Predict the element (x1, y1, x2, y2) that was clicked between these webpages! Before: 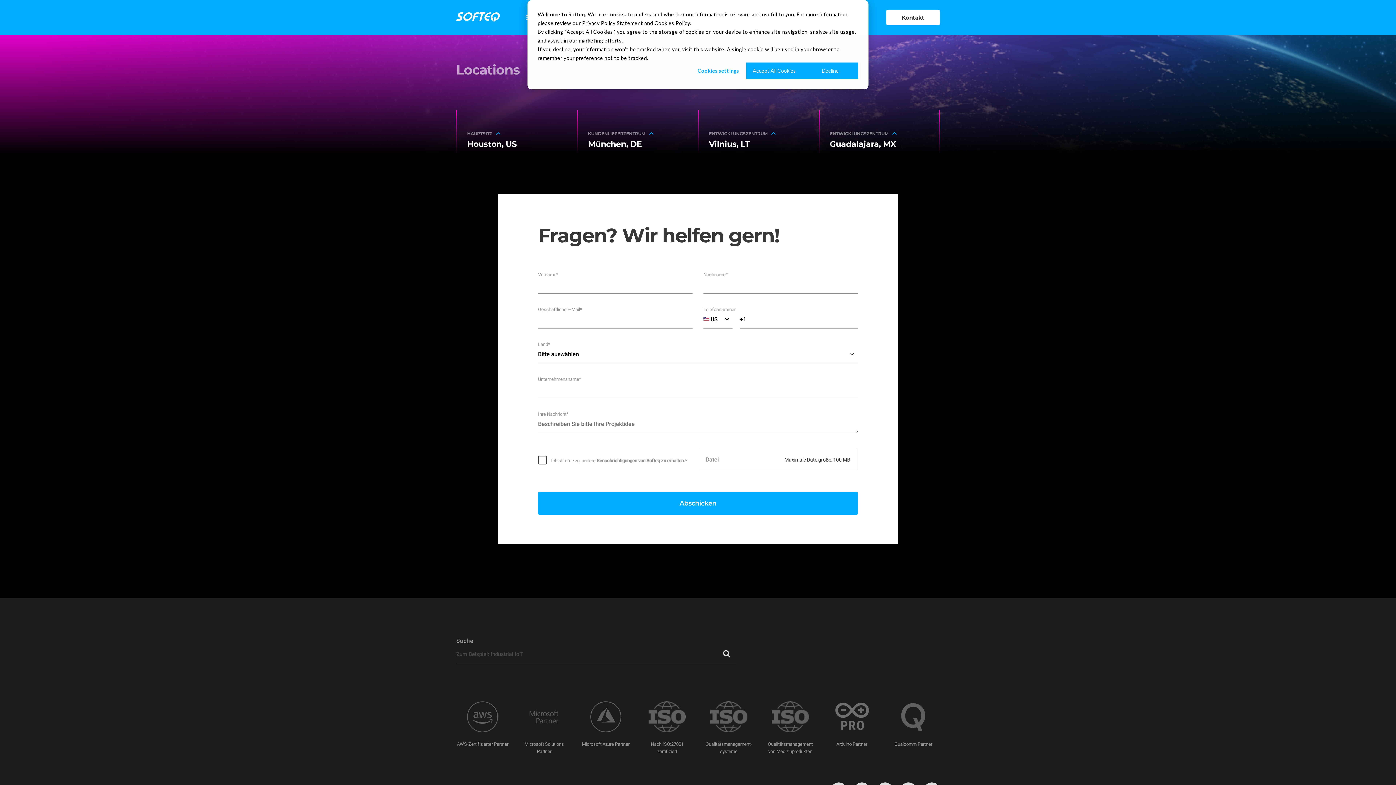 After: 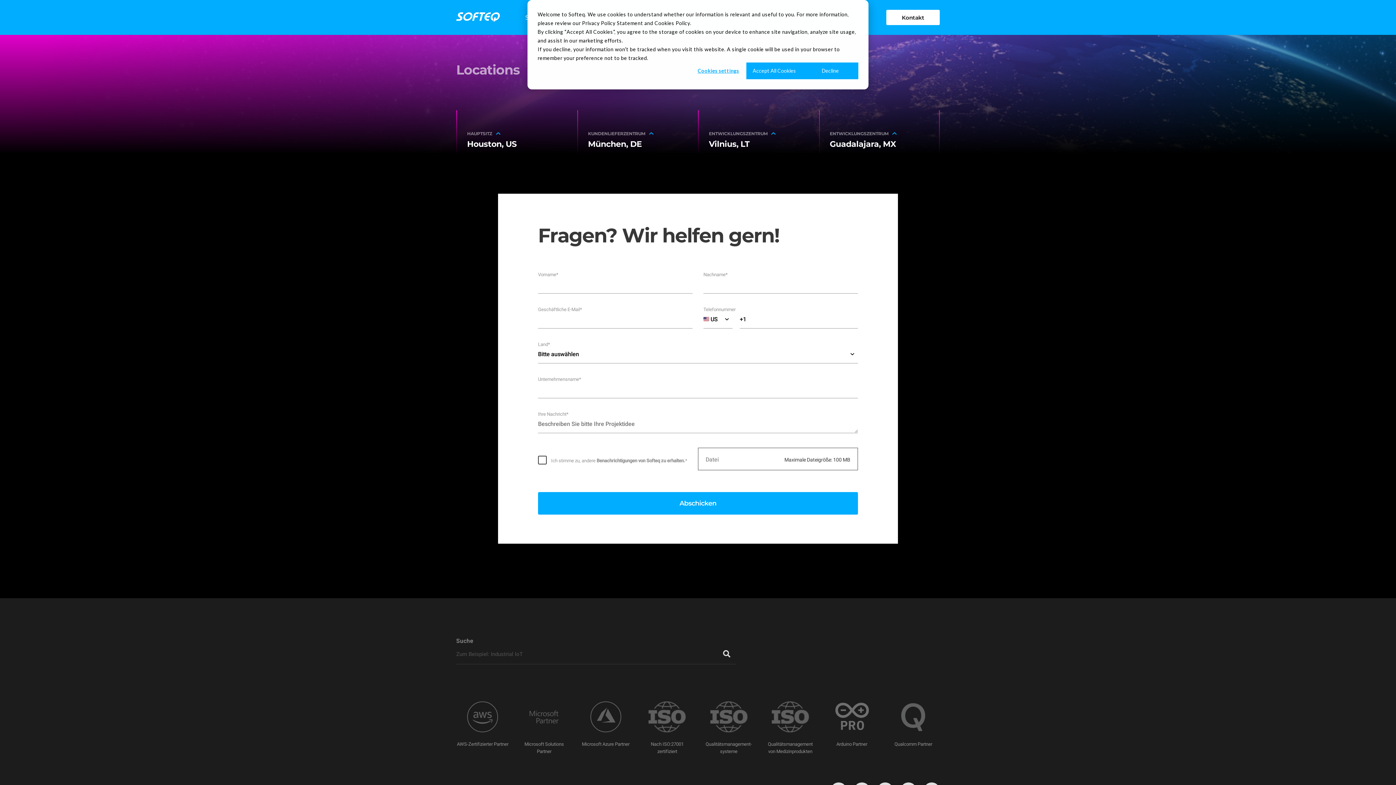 Action: label: Microsoft Azure Partner bbox: (579, 701, 632, 748)